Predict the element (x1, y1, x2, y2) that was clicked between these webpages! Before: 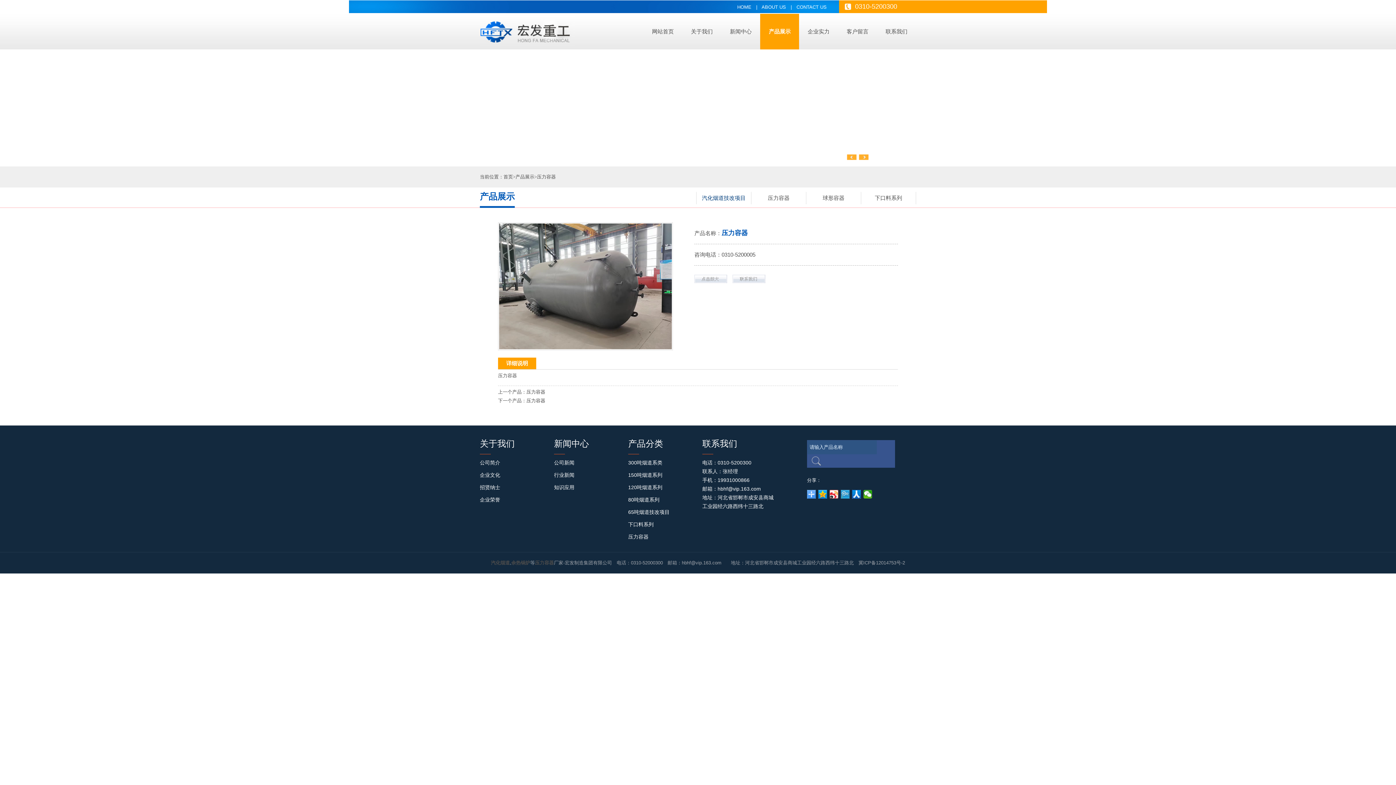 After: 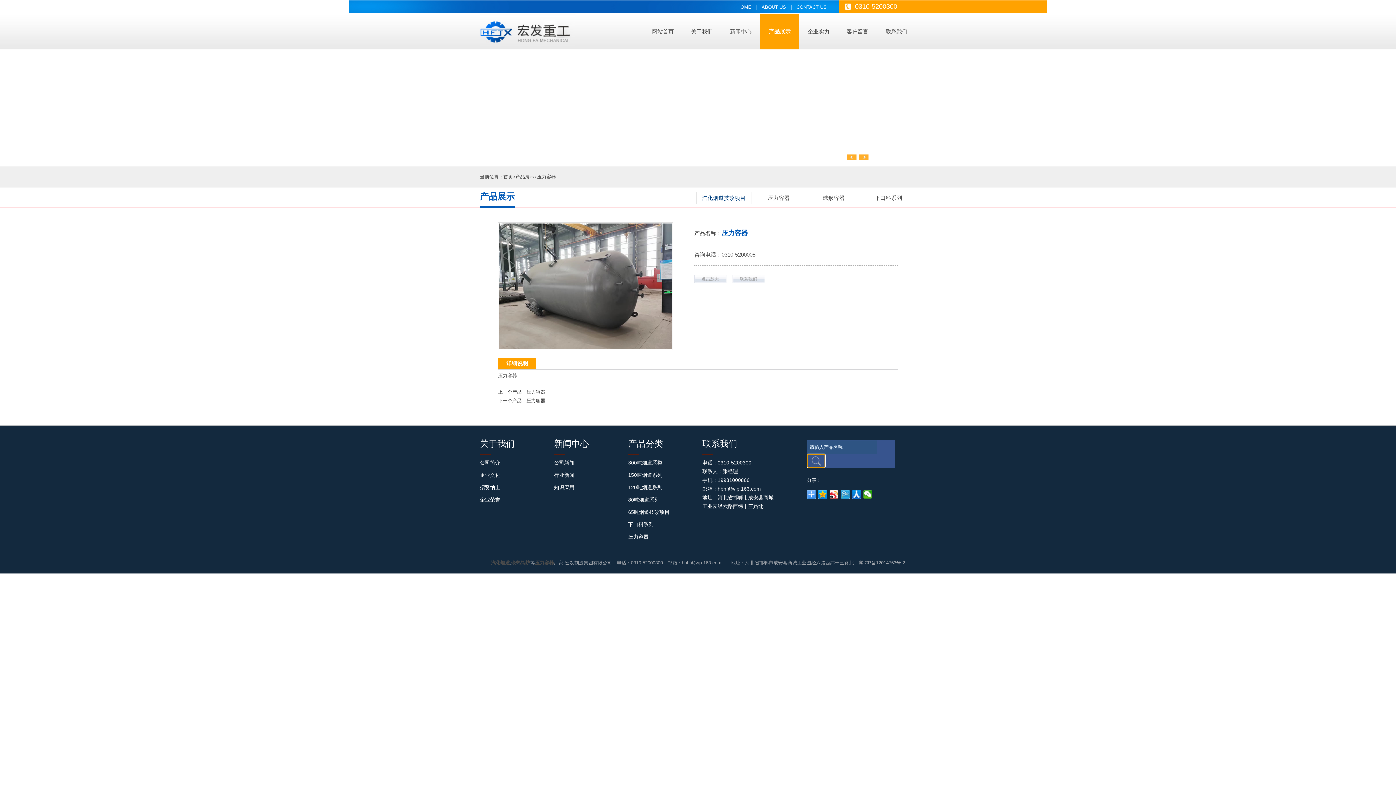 Action: bbox: (807, 454, 825, 467) label: 　